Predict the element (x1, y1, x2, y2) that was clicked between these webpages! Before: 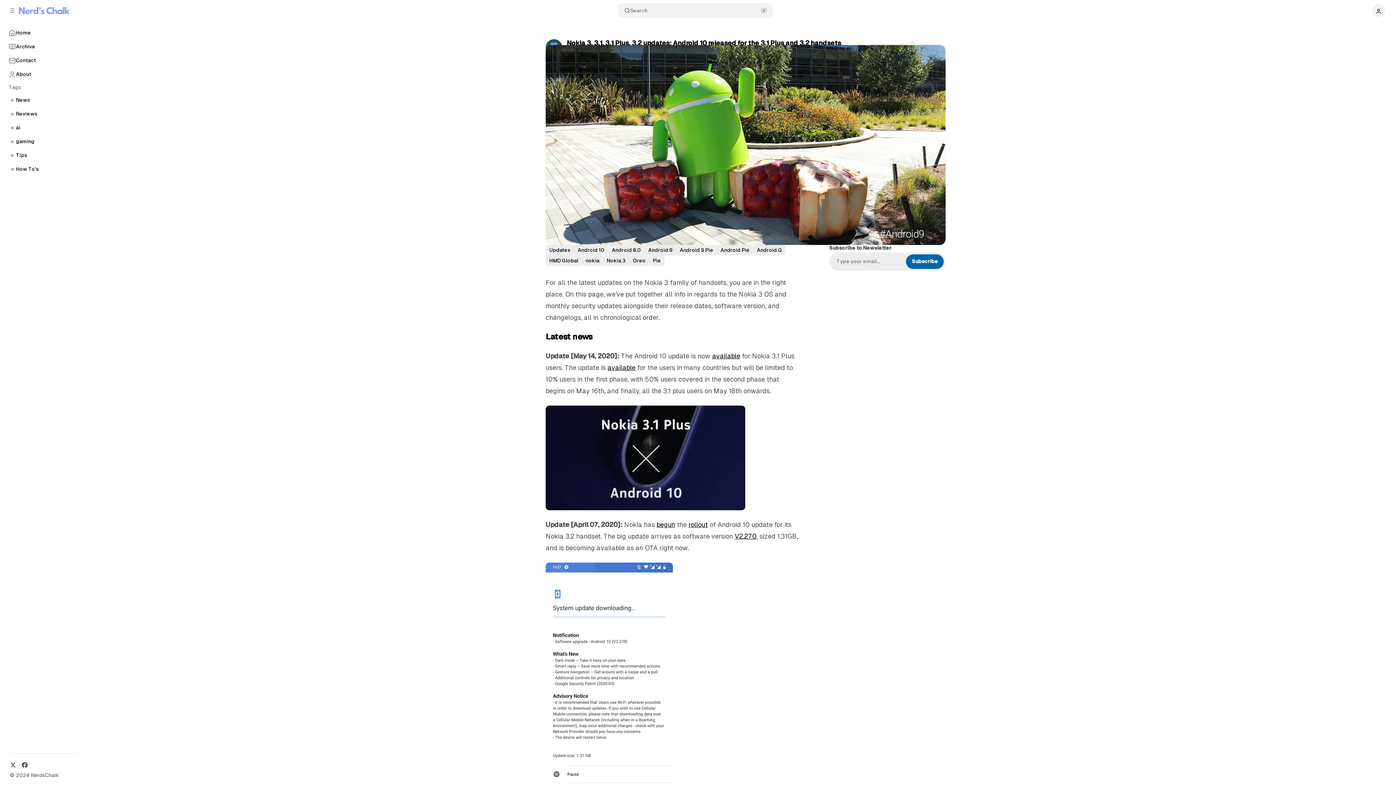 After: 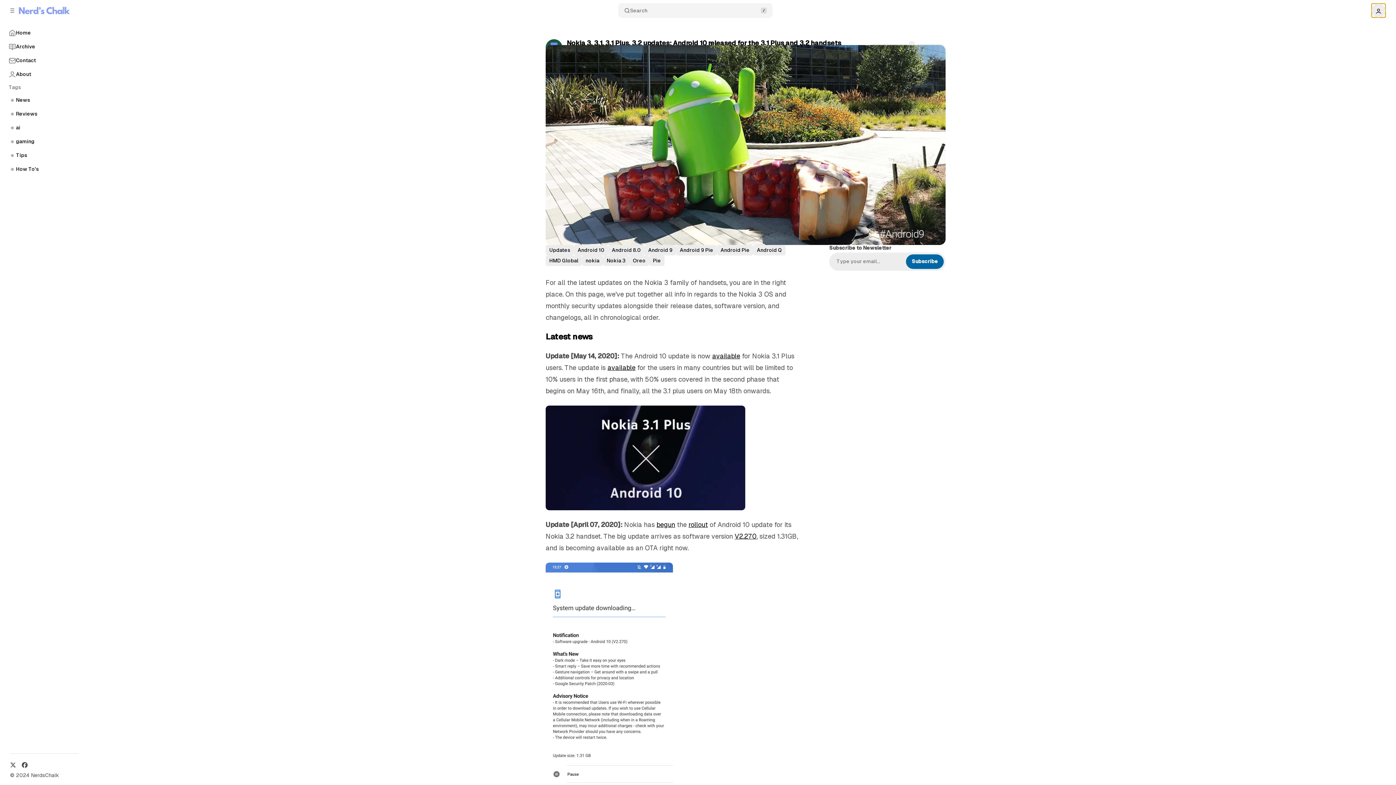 Action: label: Show user navigation bbox: (1372, 4, 1385, 17)